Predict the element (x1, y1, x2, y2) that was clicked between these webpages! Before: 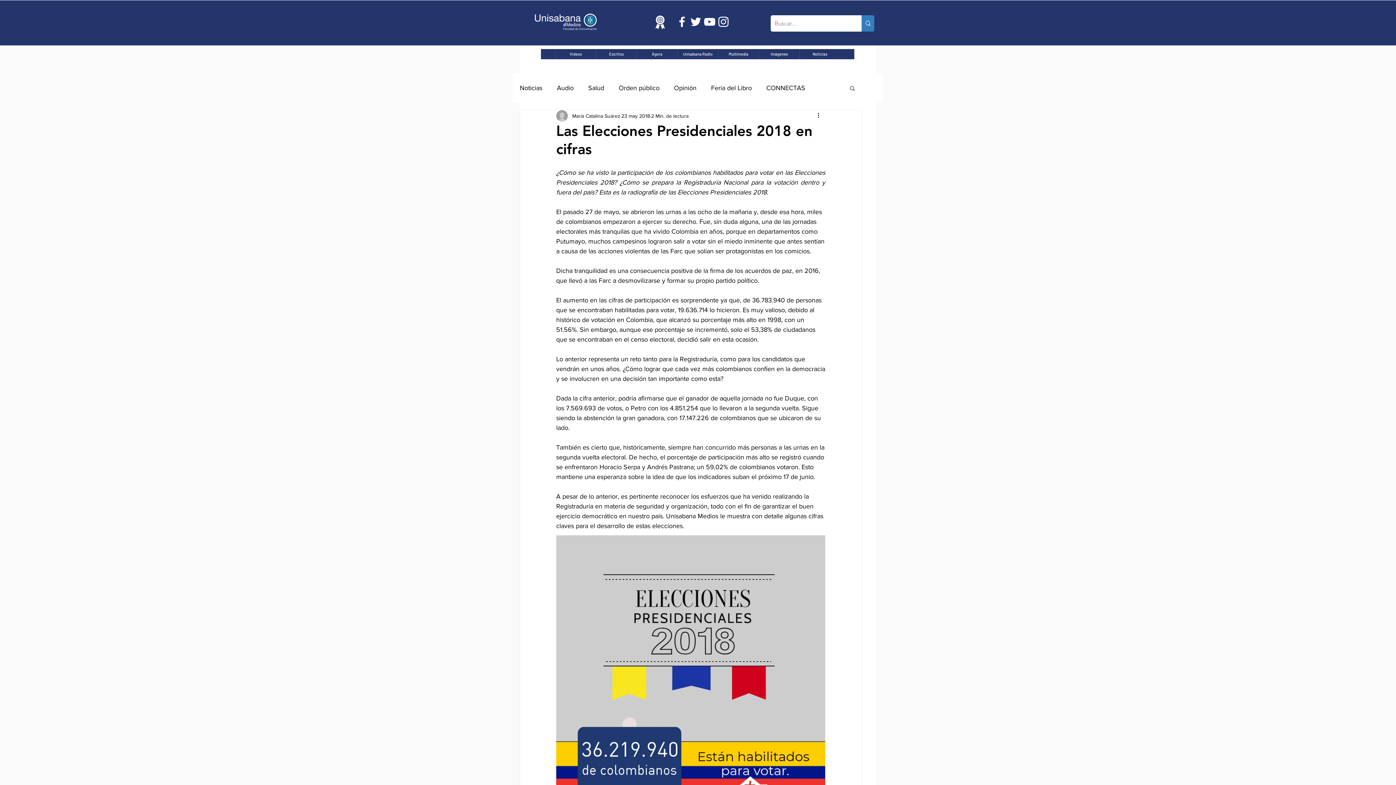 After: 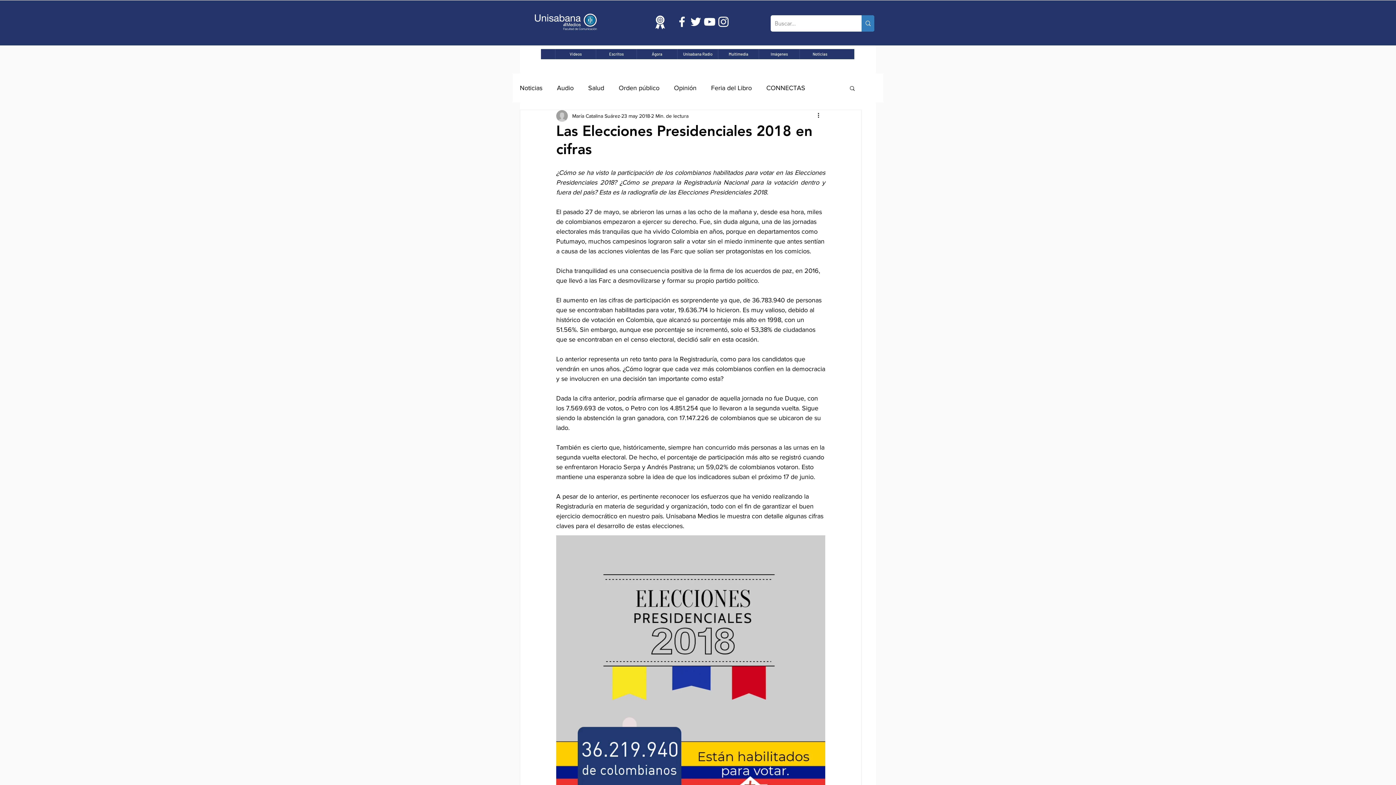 Action: bbox: (689, 14, 702, 28) label: Twitter Icono blanco